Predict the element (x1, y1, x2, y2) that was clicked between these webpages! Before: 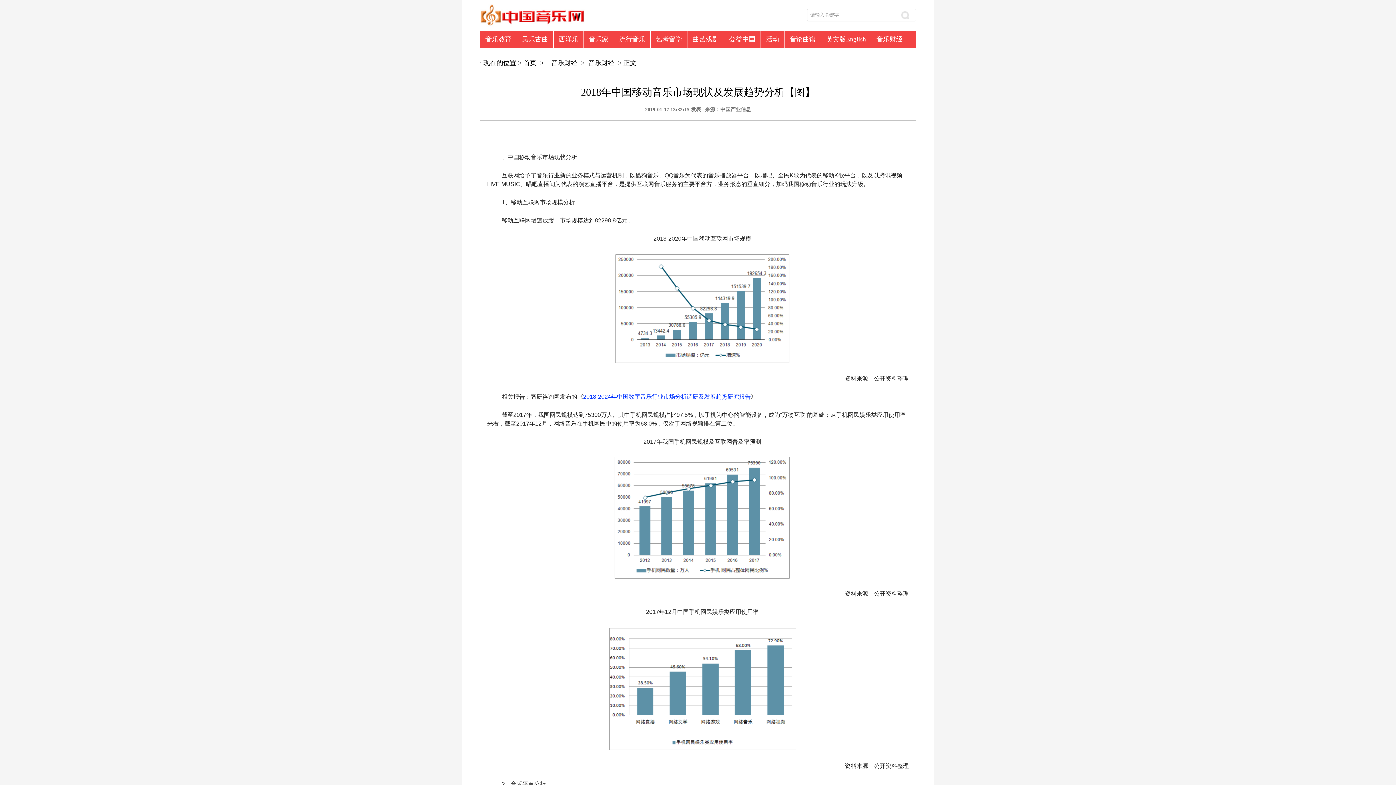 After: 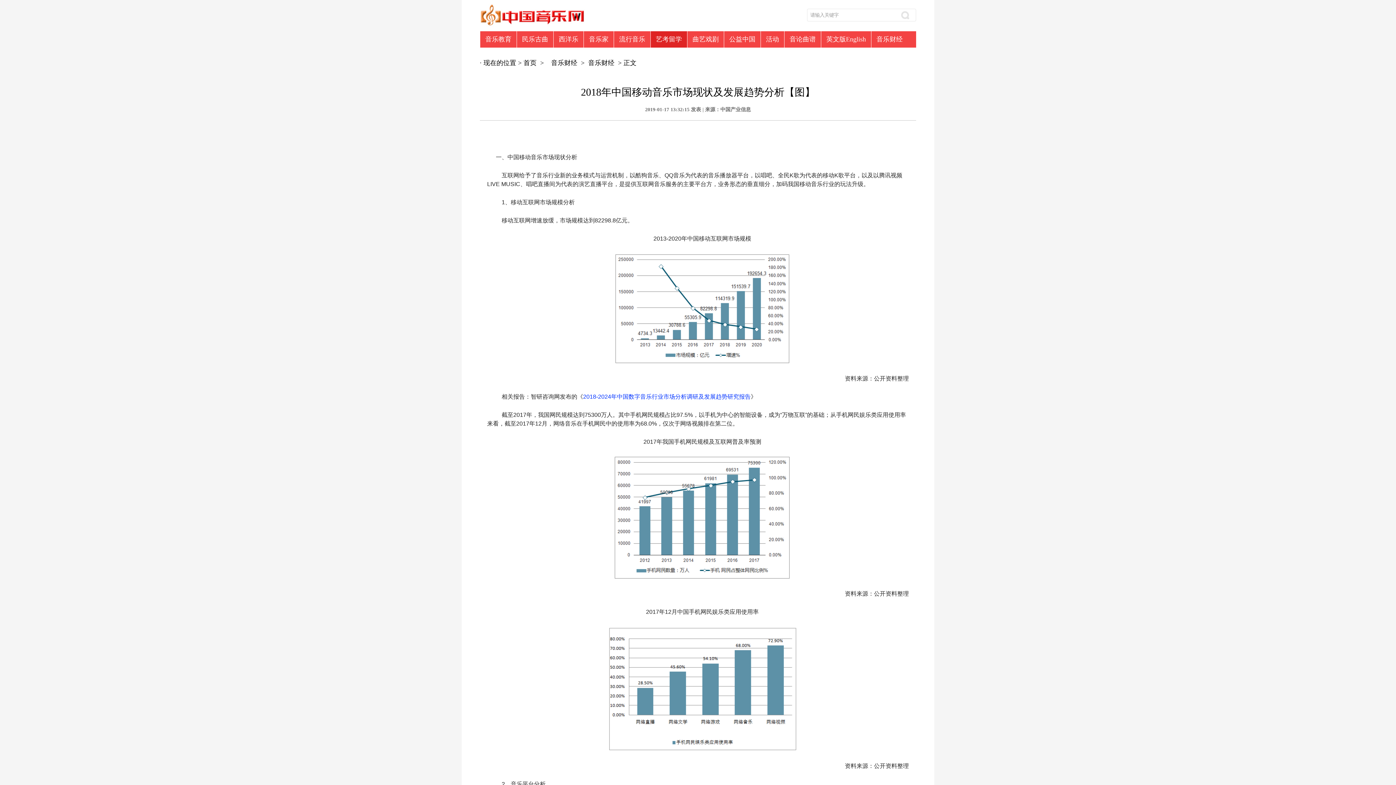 Action: bbox: (650, 31, 687, 47) label: 艺考留学